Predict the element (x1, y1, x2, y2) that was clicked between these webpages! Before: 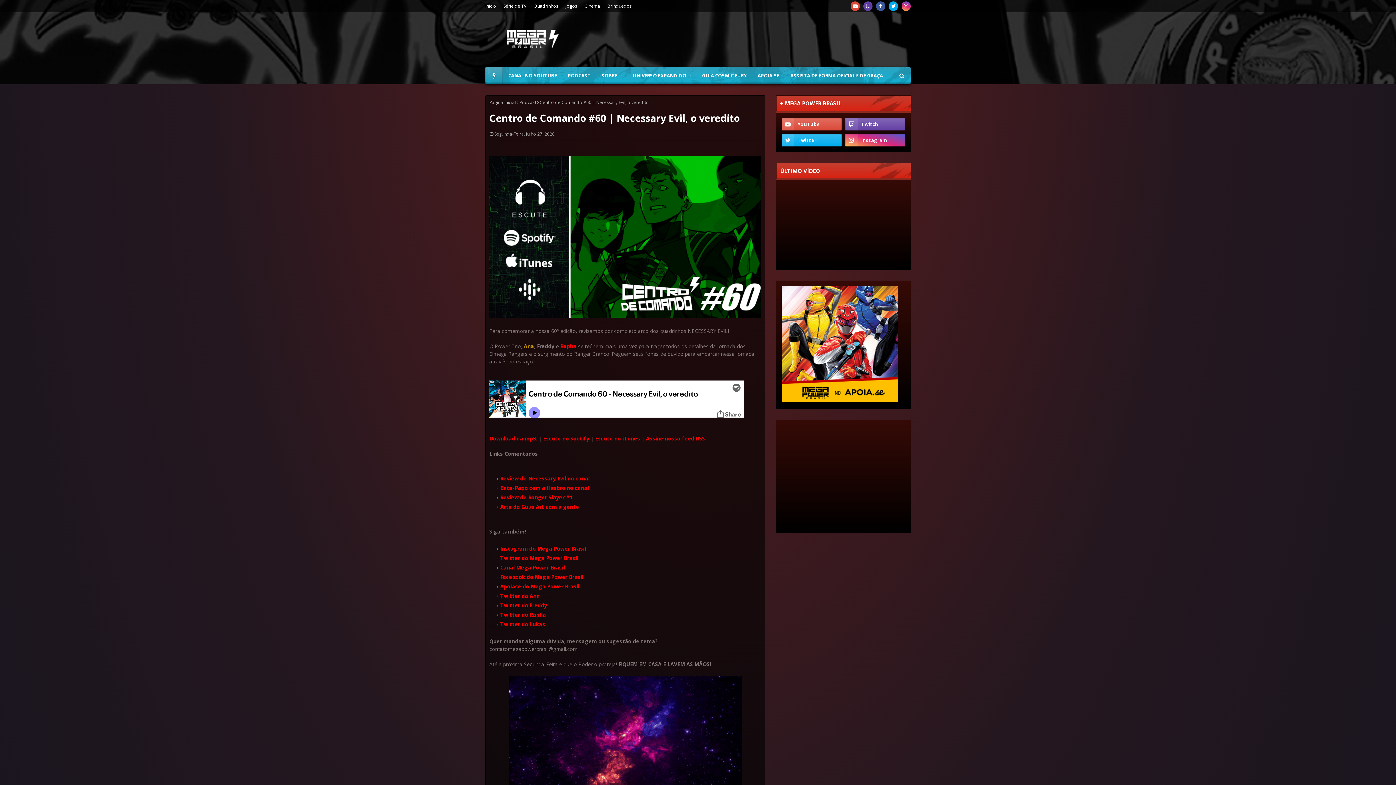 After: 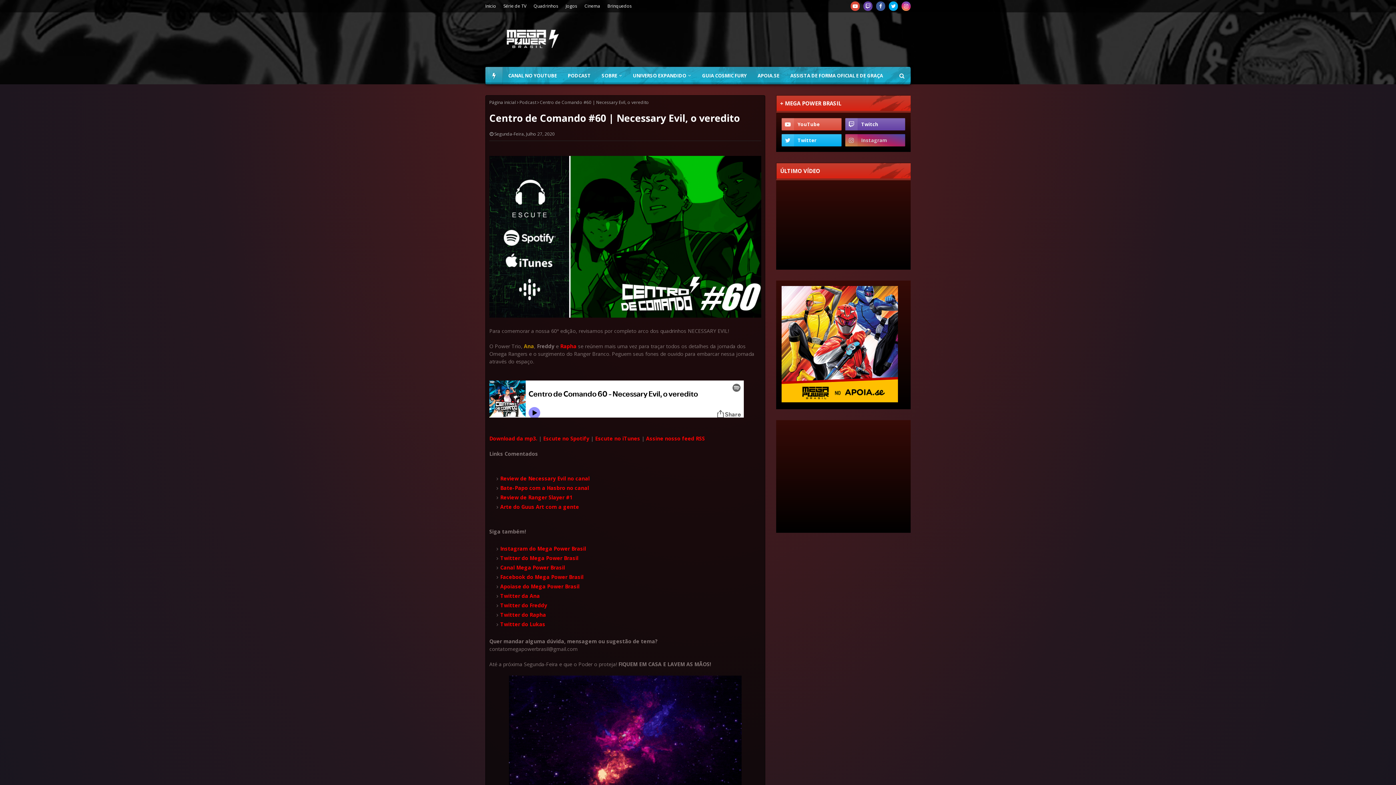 Action: bbox: (845, 134, 905, 146)